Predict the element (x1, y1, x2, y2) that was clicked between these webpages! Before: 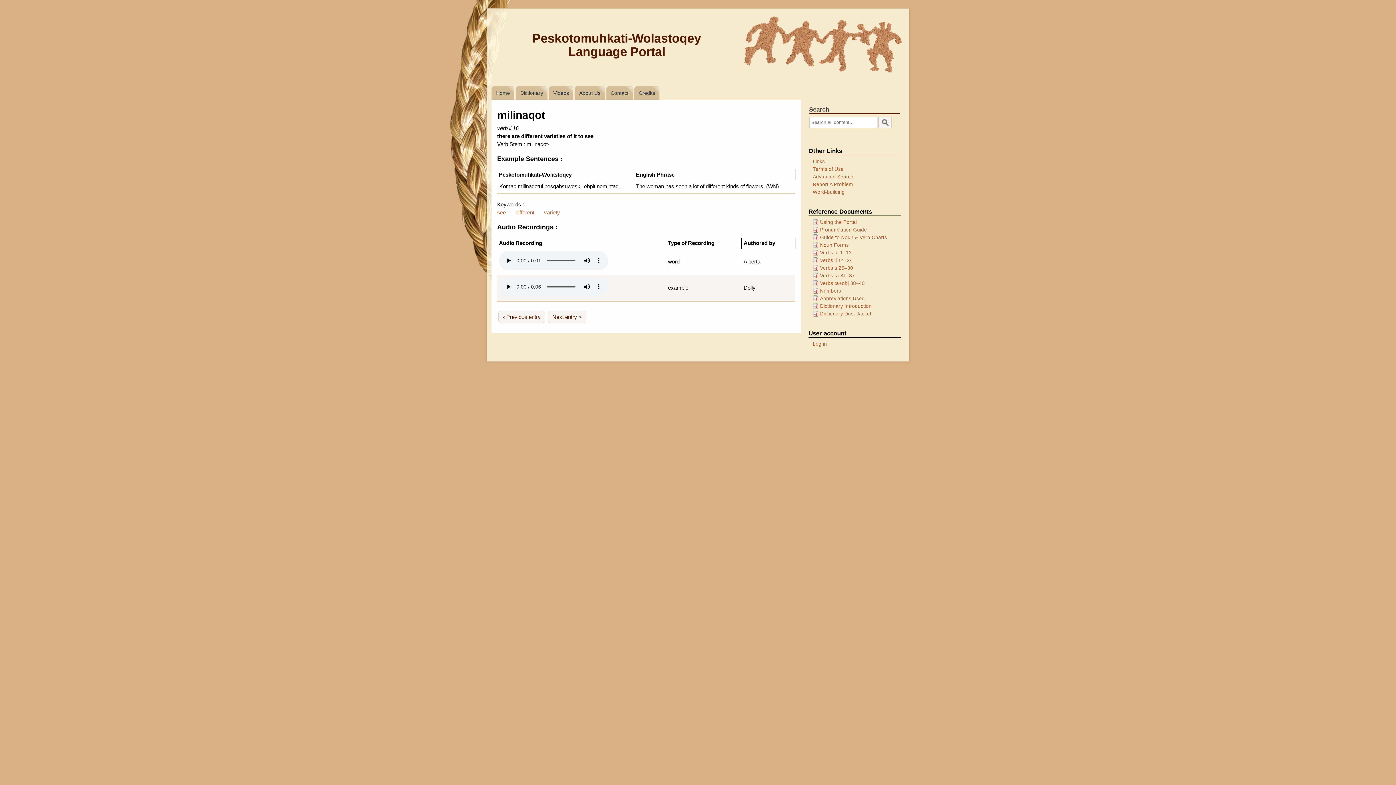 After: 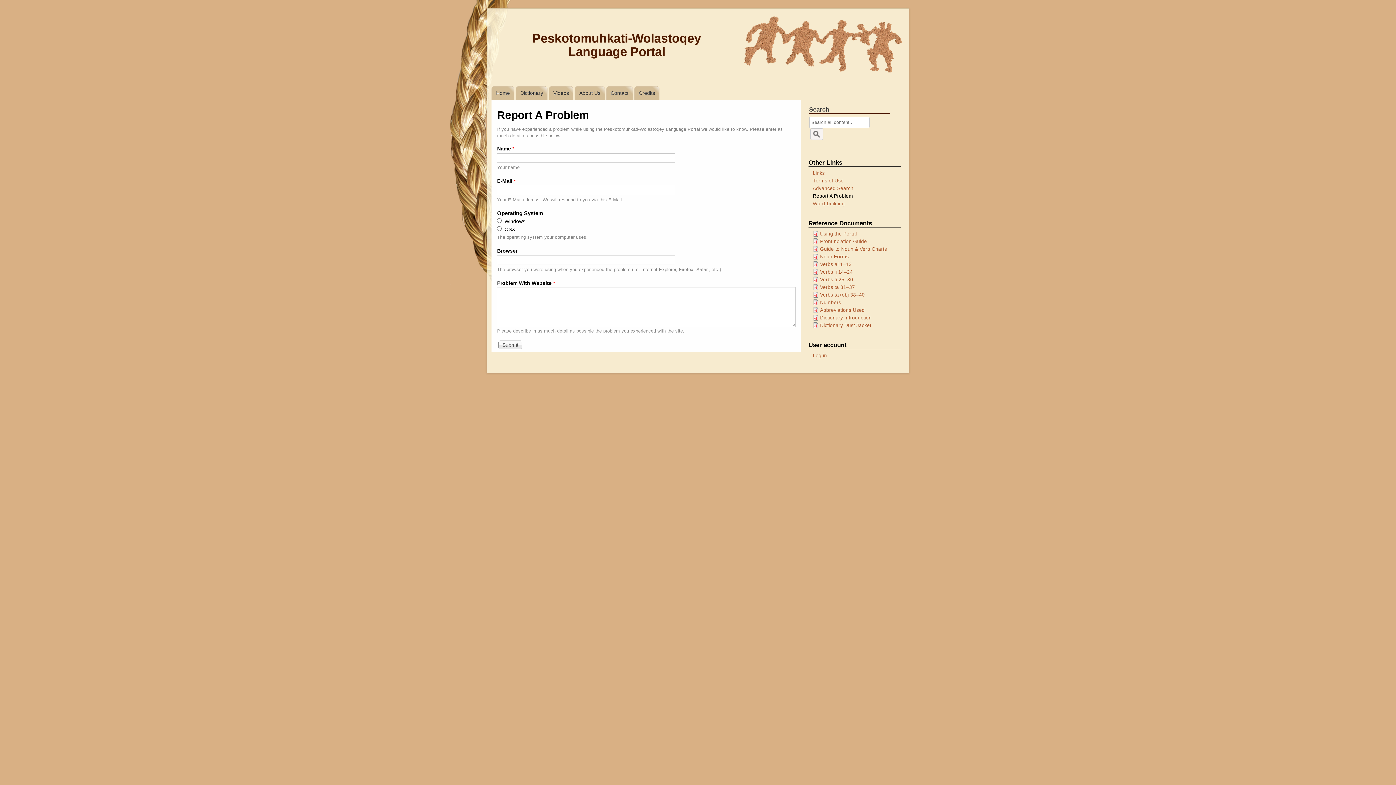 Action: bbox: (813, 180, 900, 188) label: Report A Problem